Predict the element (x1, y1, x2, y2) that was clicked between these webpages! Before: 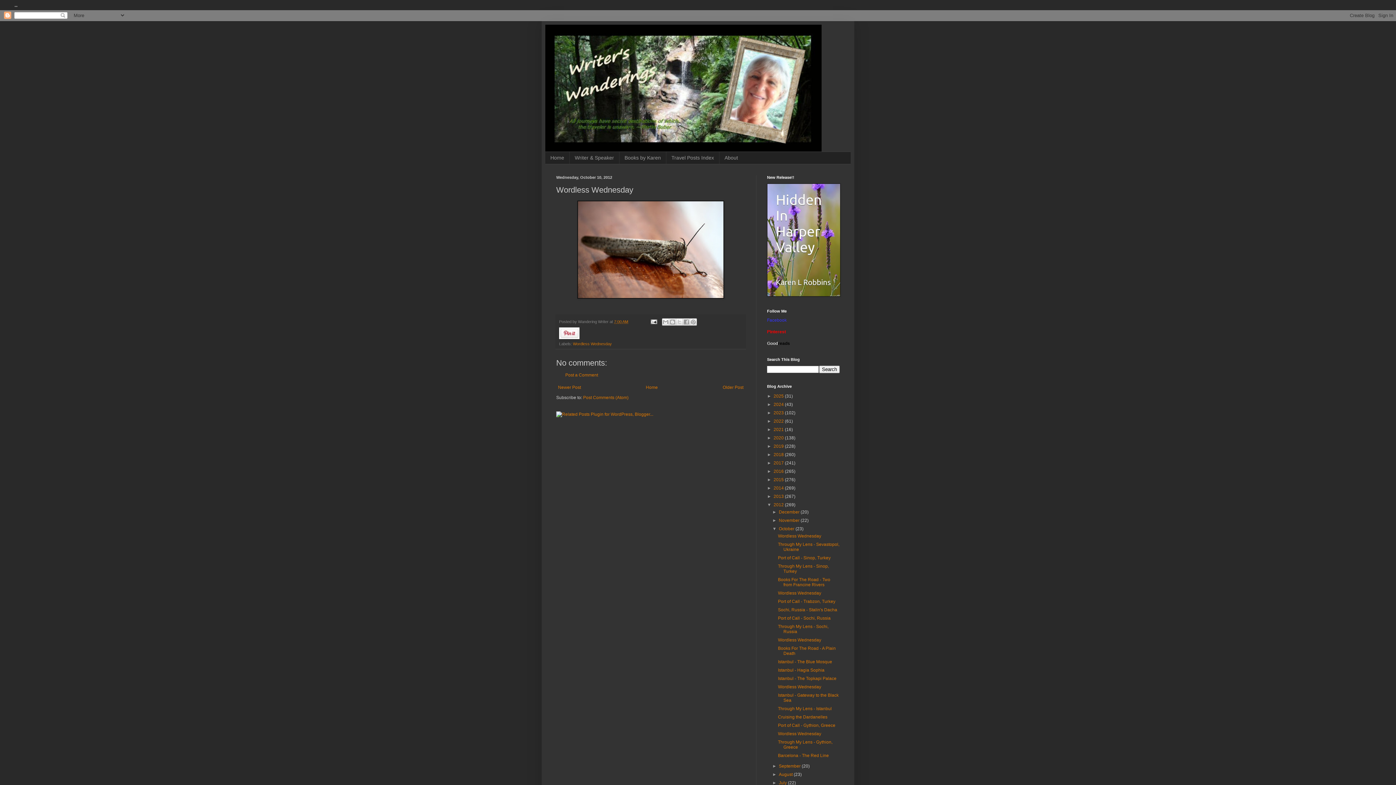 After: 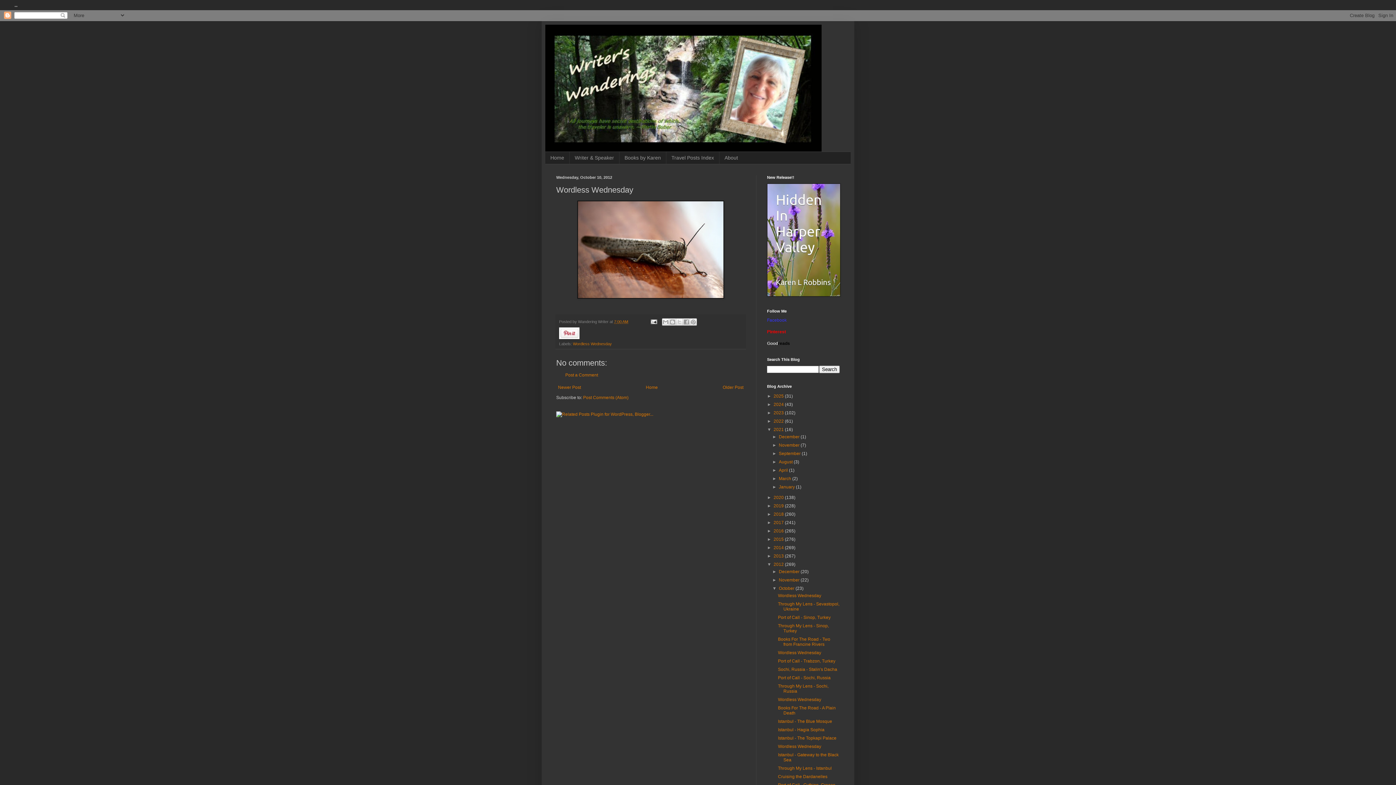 Action: label: ►   bbox: (767, 427, 773, 432)